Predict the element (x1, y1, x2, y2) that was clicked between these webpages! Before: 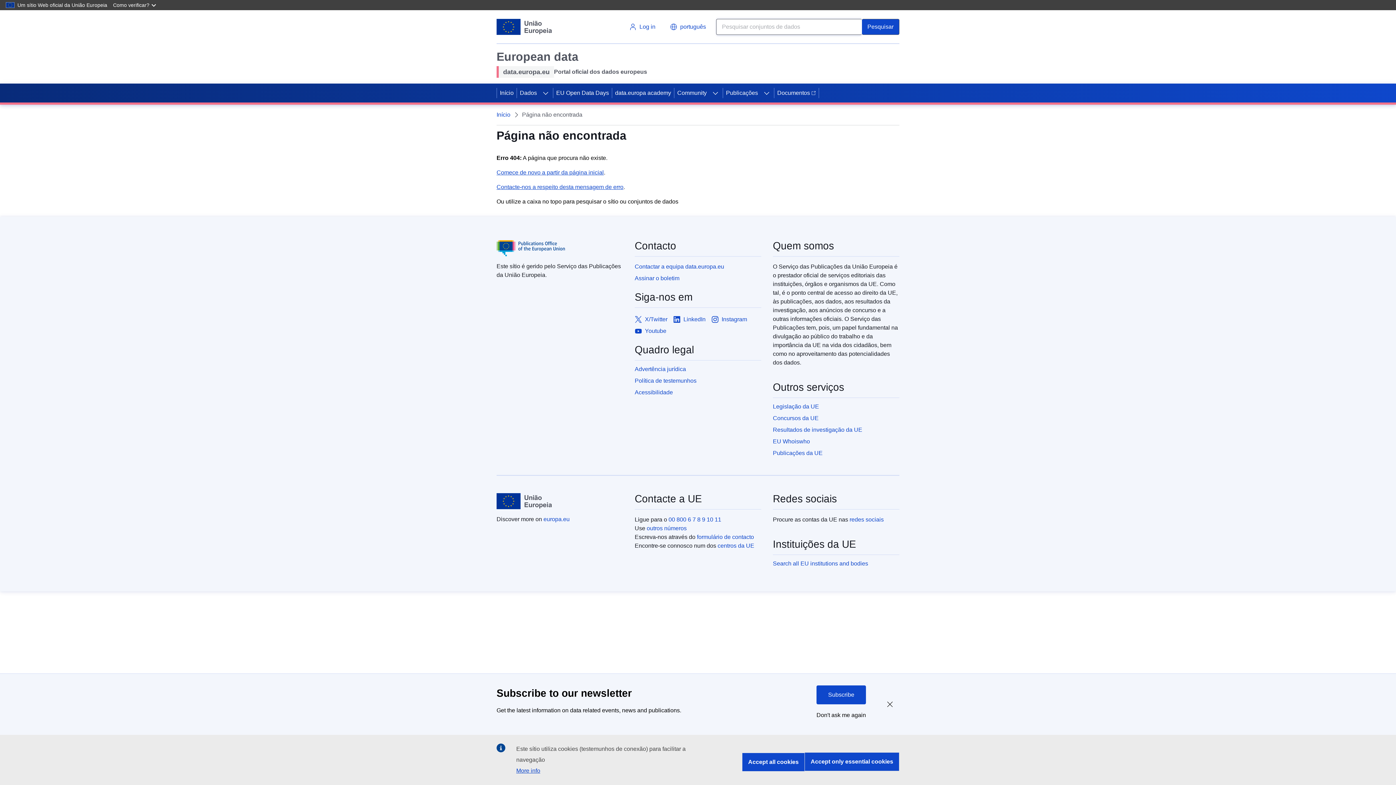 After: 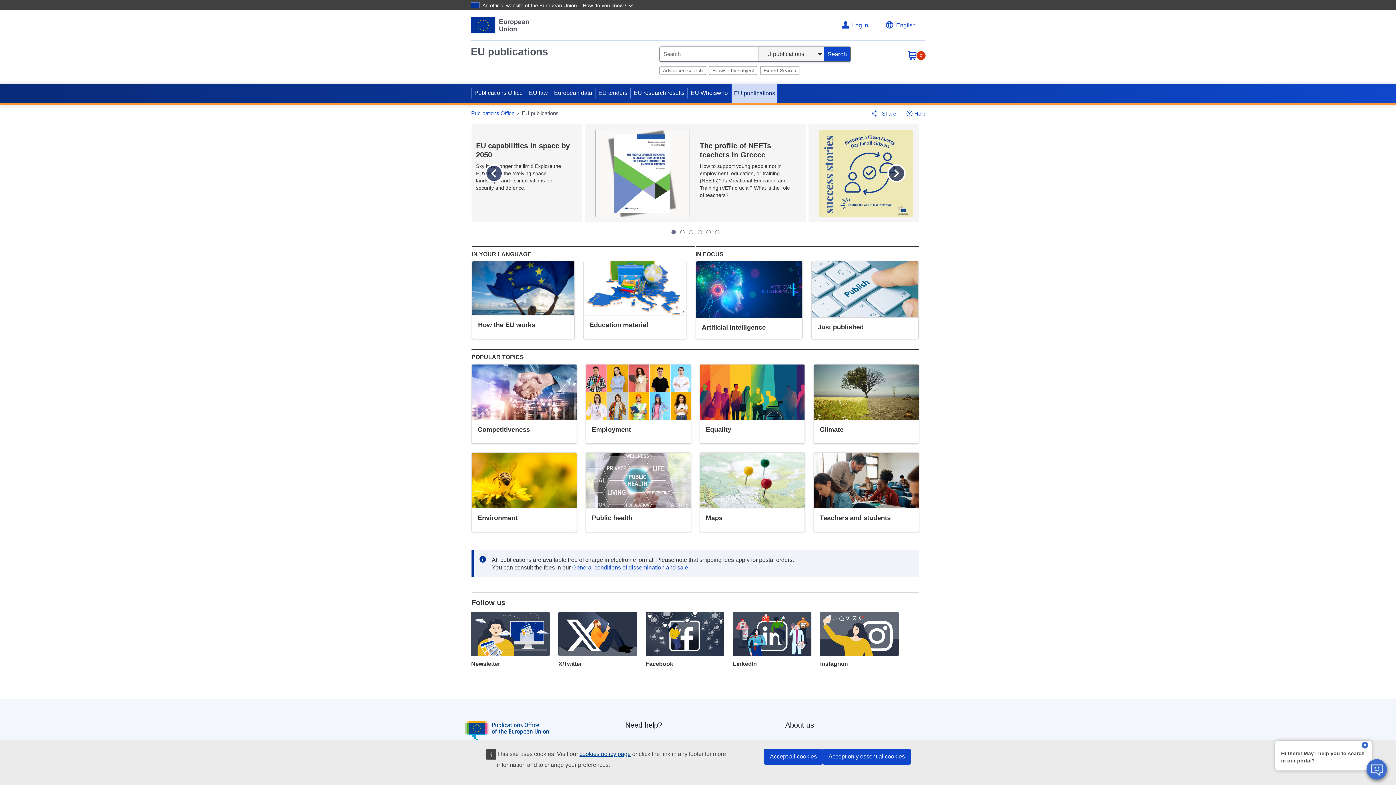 Action: label: Publicações da UE bbox: (773, 449, 899, 457)